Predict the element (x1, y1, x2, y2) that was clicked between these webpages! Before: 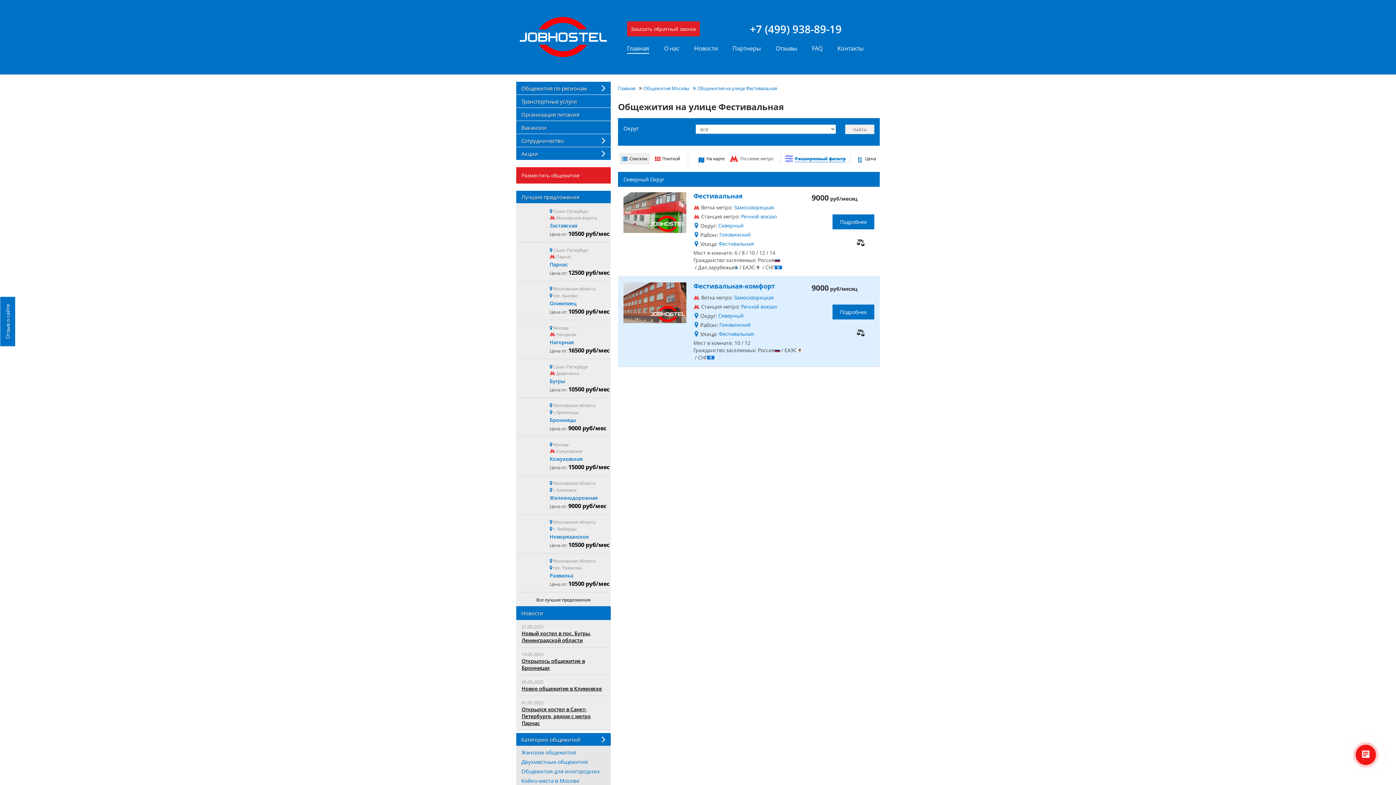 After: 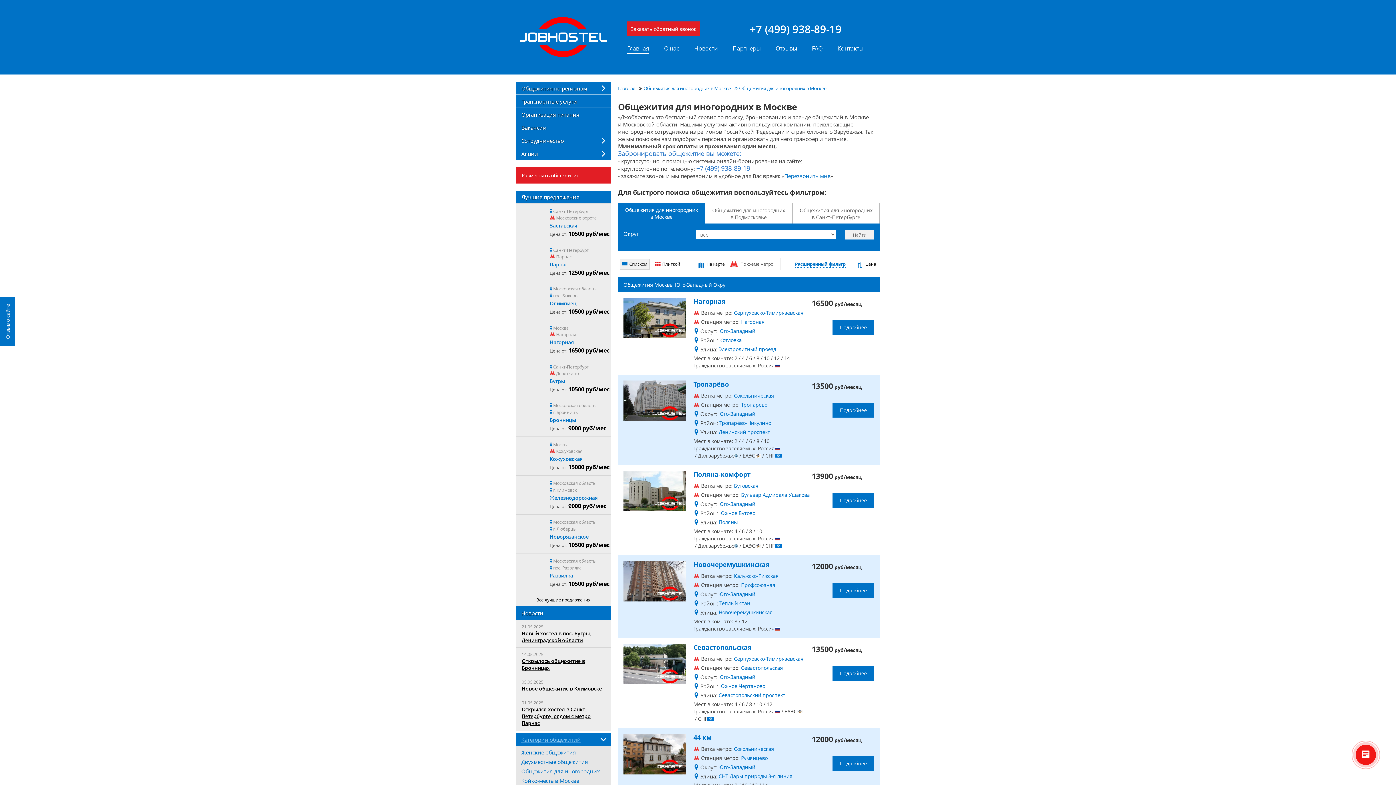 Action: bbox: (521, 768, 600, 775) label: Общежития для иногородних